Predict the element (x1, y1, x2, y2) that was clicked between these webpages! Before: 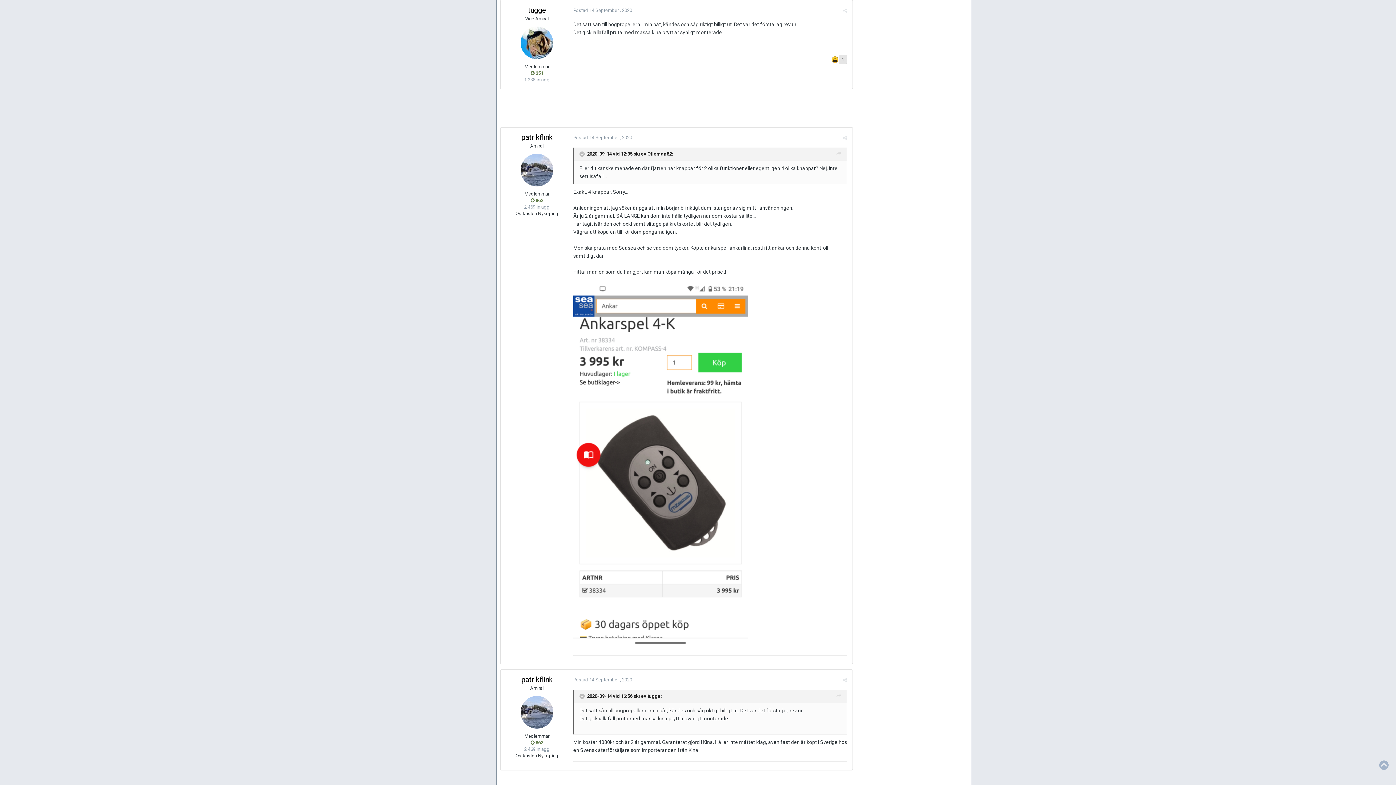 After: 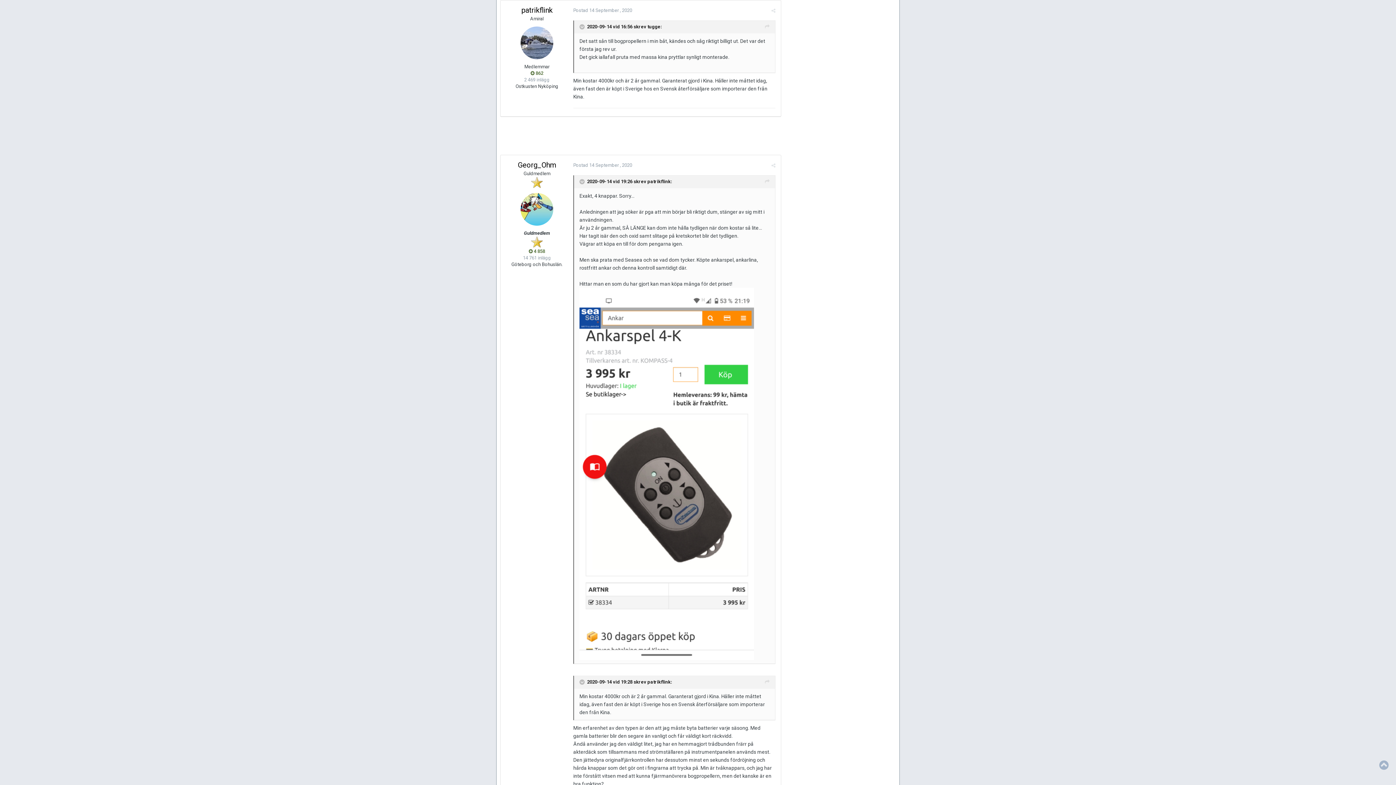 Action: label: Postad 14 September , 2020 bbox: (573, 677, 632, 682)